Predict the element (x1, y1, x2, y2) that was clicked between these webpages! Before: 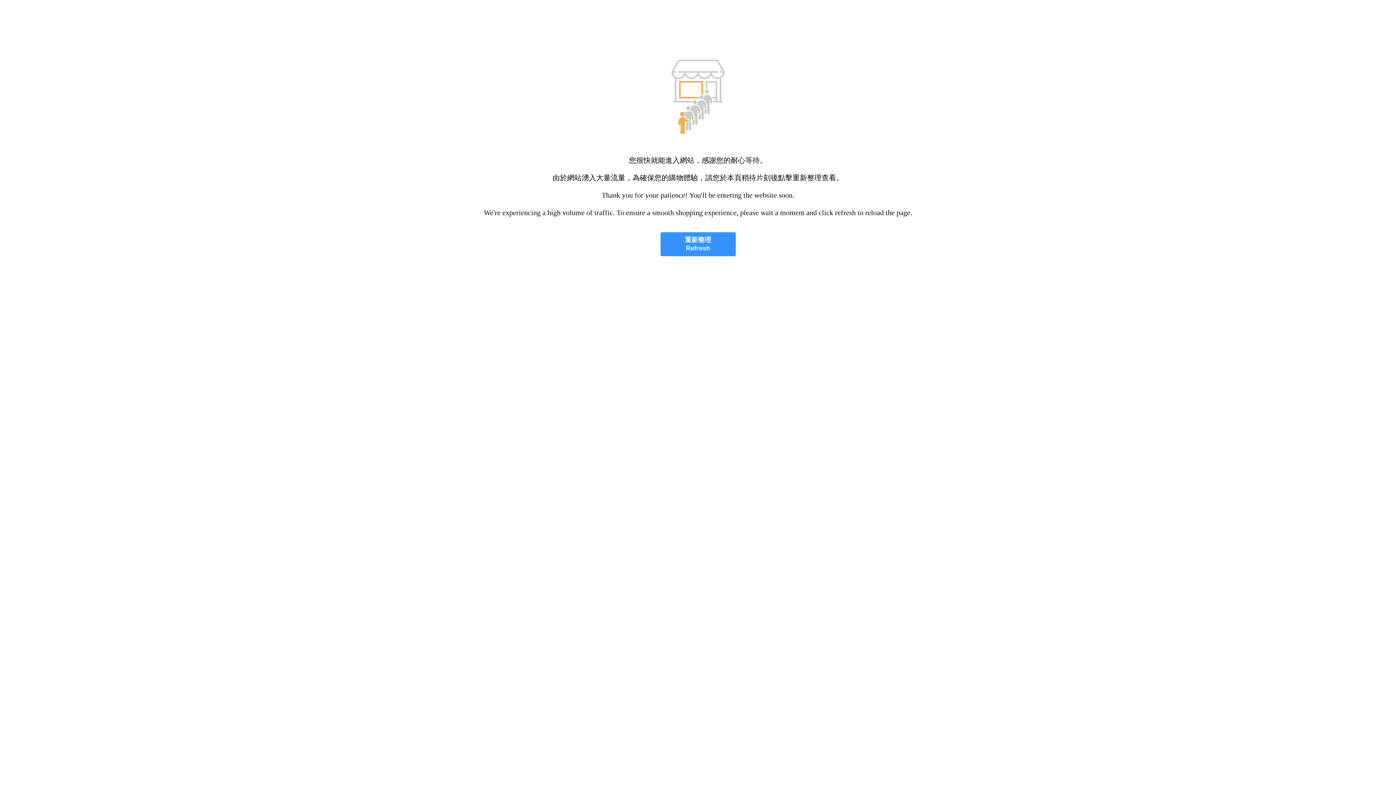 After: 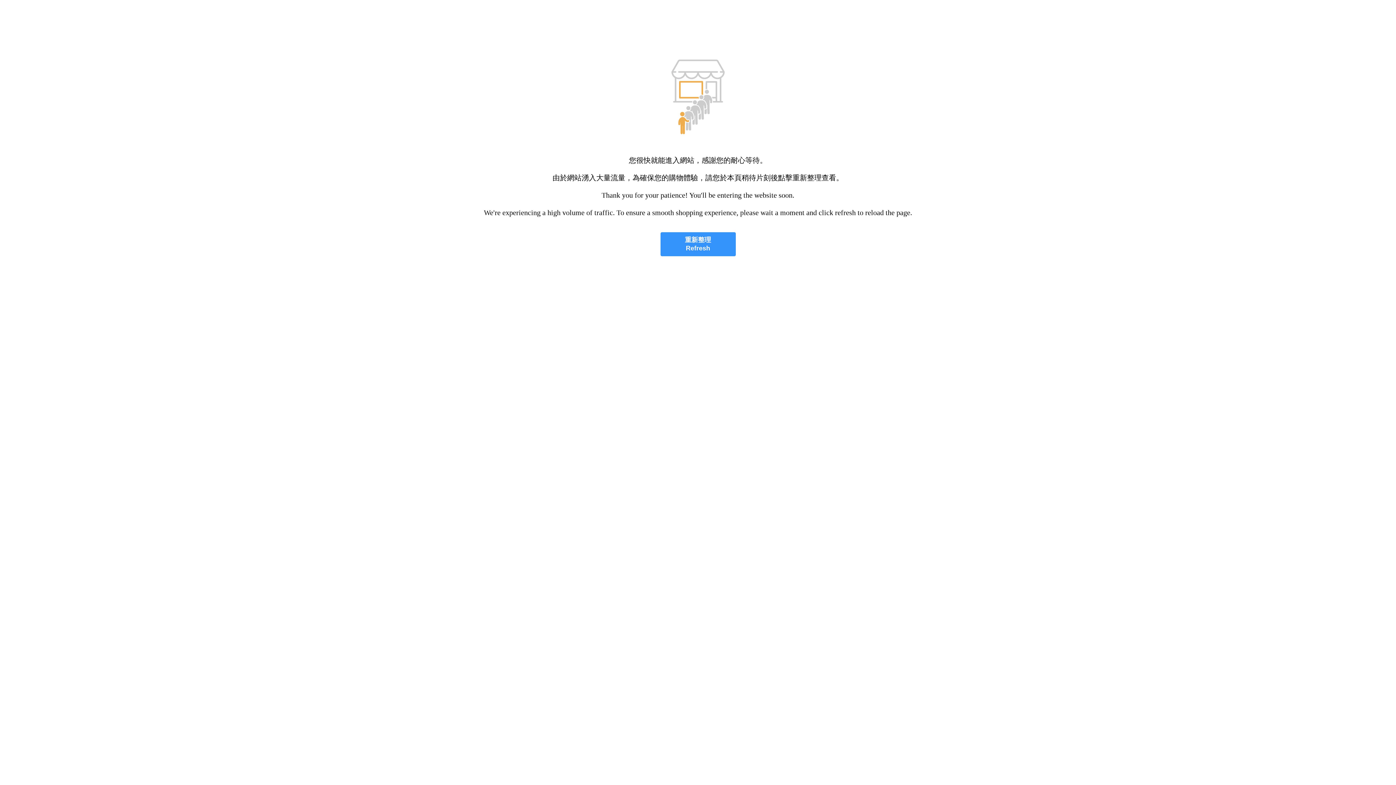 Action: label: 重新整理
Refresh bbox: (660, 232, 735, 256)